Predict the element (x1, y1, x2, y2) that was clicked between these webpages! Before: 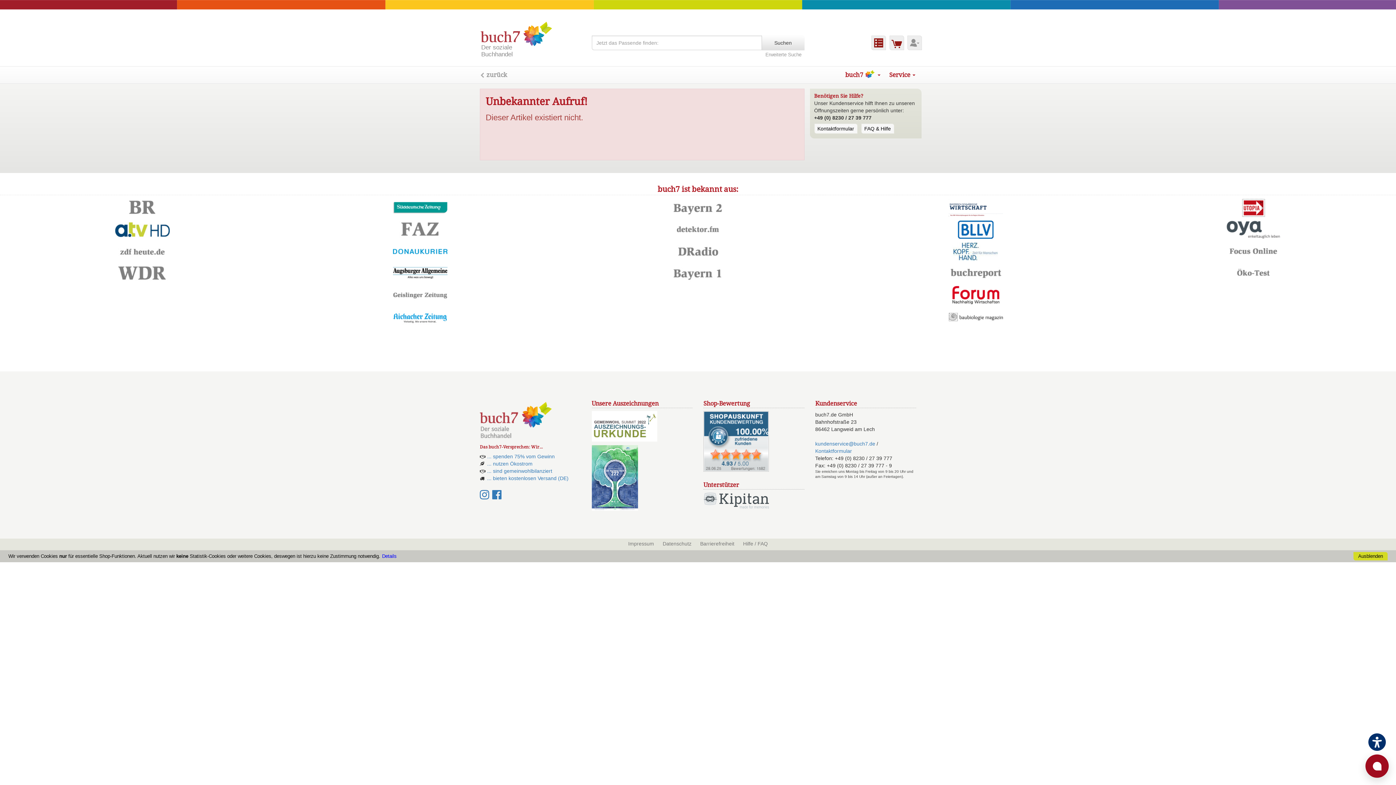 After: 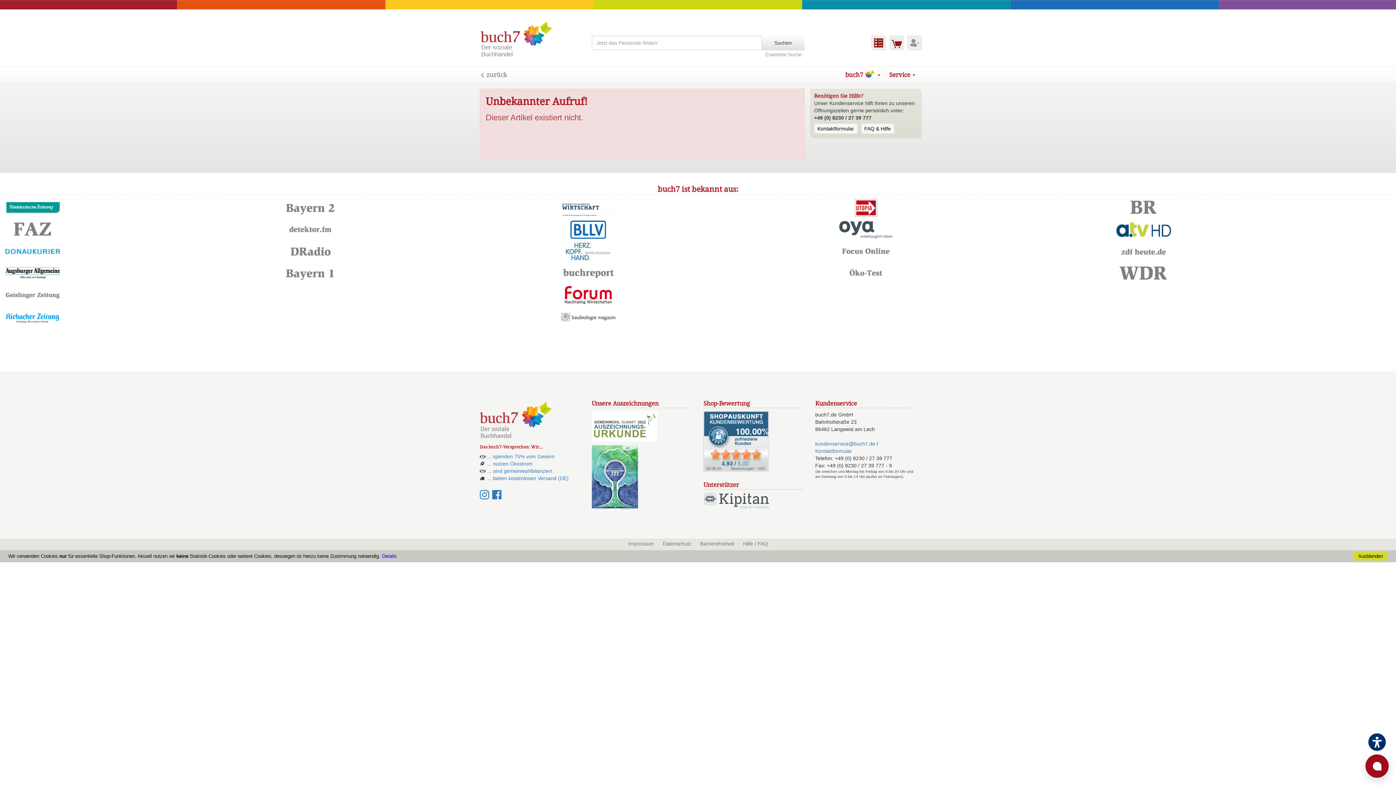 Action: bbox: (948, 206, 1003, 212)